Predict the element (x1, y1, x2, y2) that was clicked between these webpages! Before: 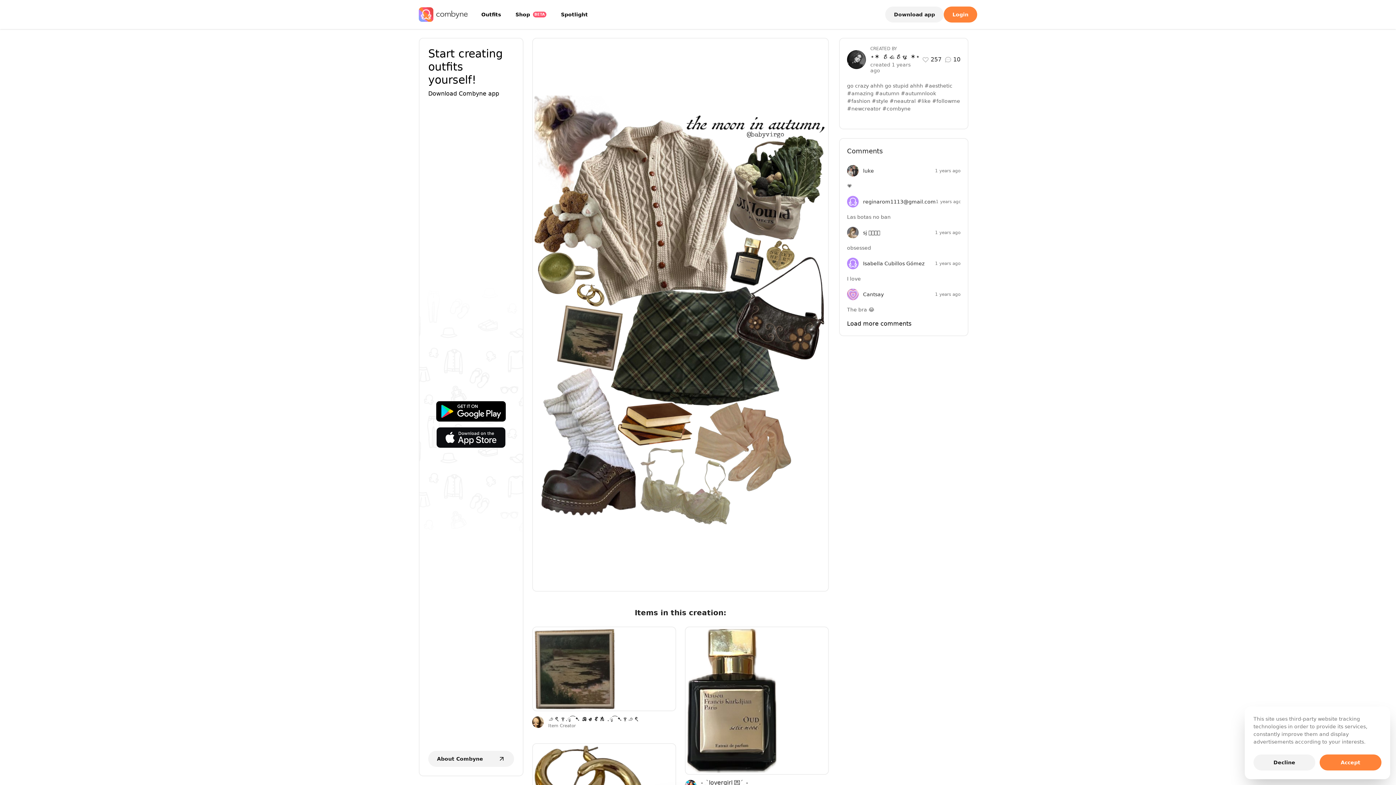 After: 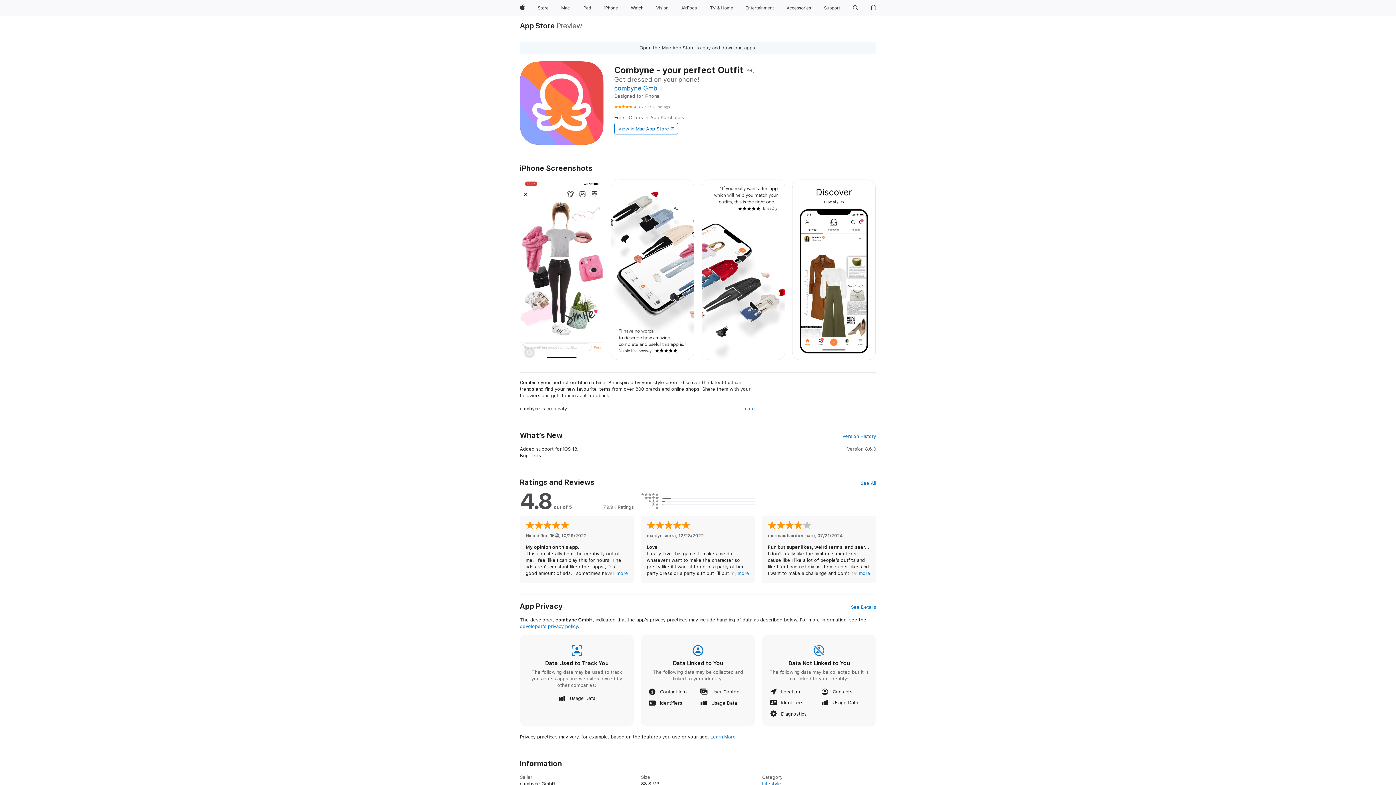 Action: bbox: (419, 427, 522, 448)